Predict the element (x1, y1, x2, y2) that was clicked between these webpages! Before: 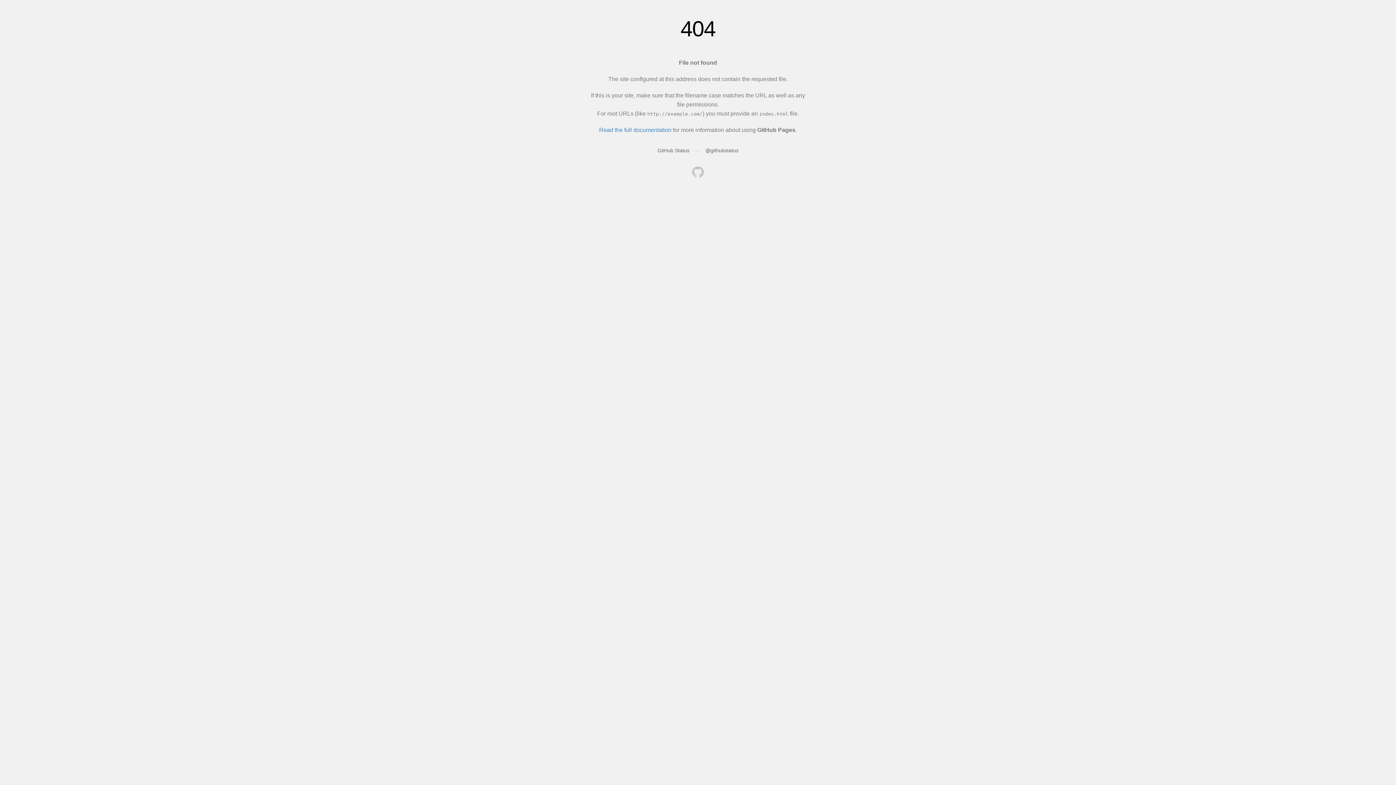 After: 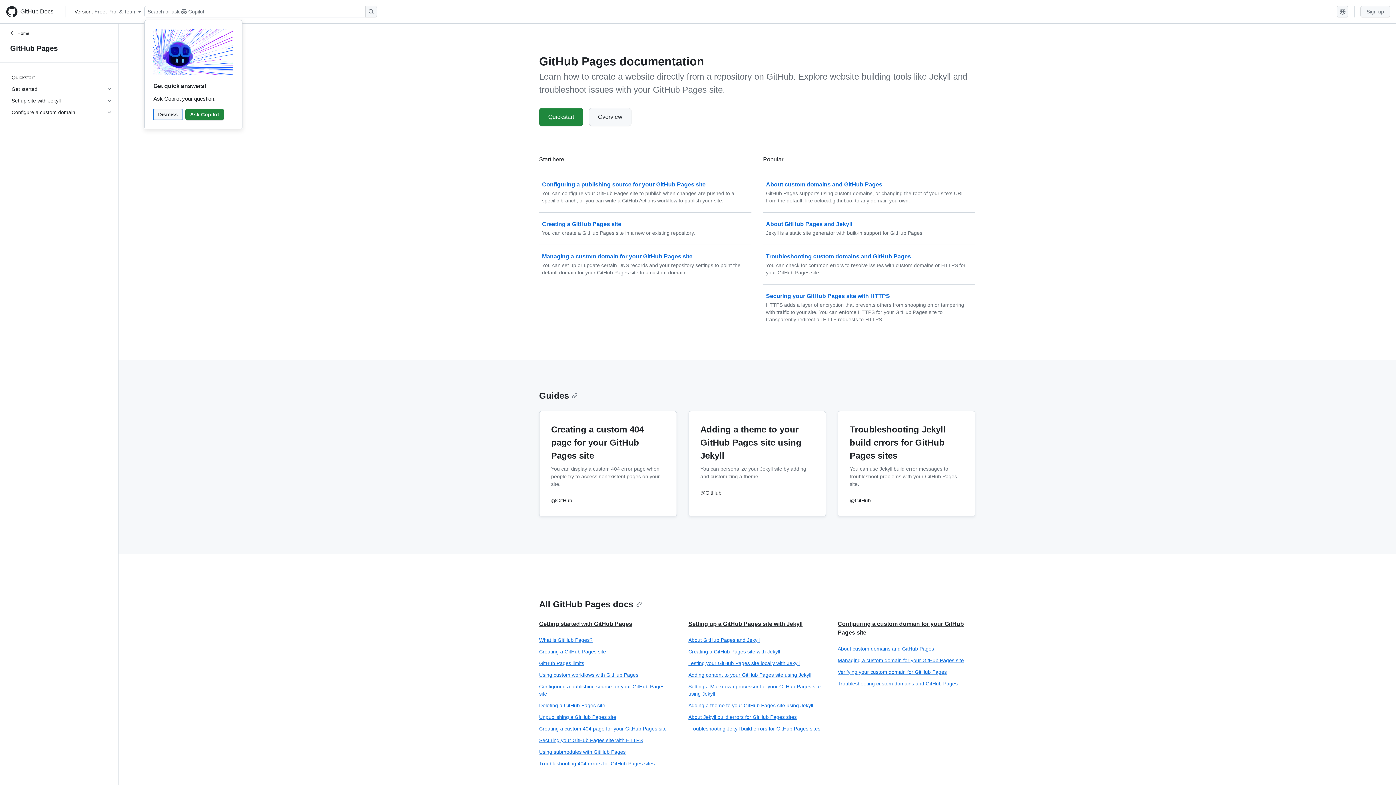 Action: bbox: (599, 126, 671, 133) label: Read the full documentation